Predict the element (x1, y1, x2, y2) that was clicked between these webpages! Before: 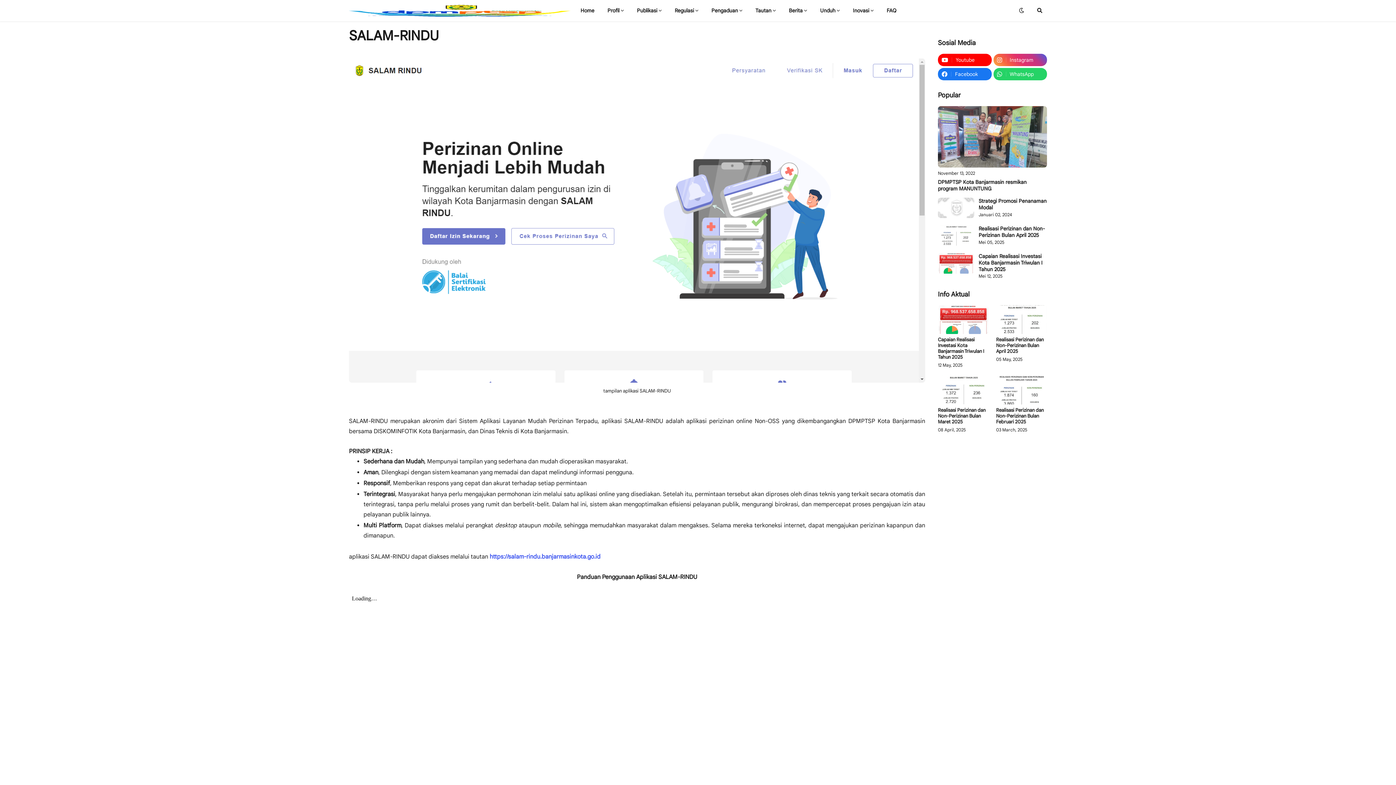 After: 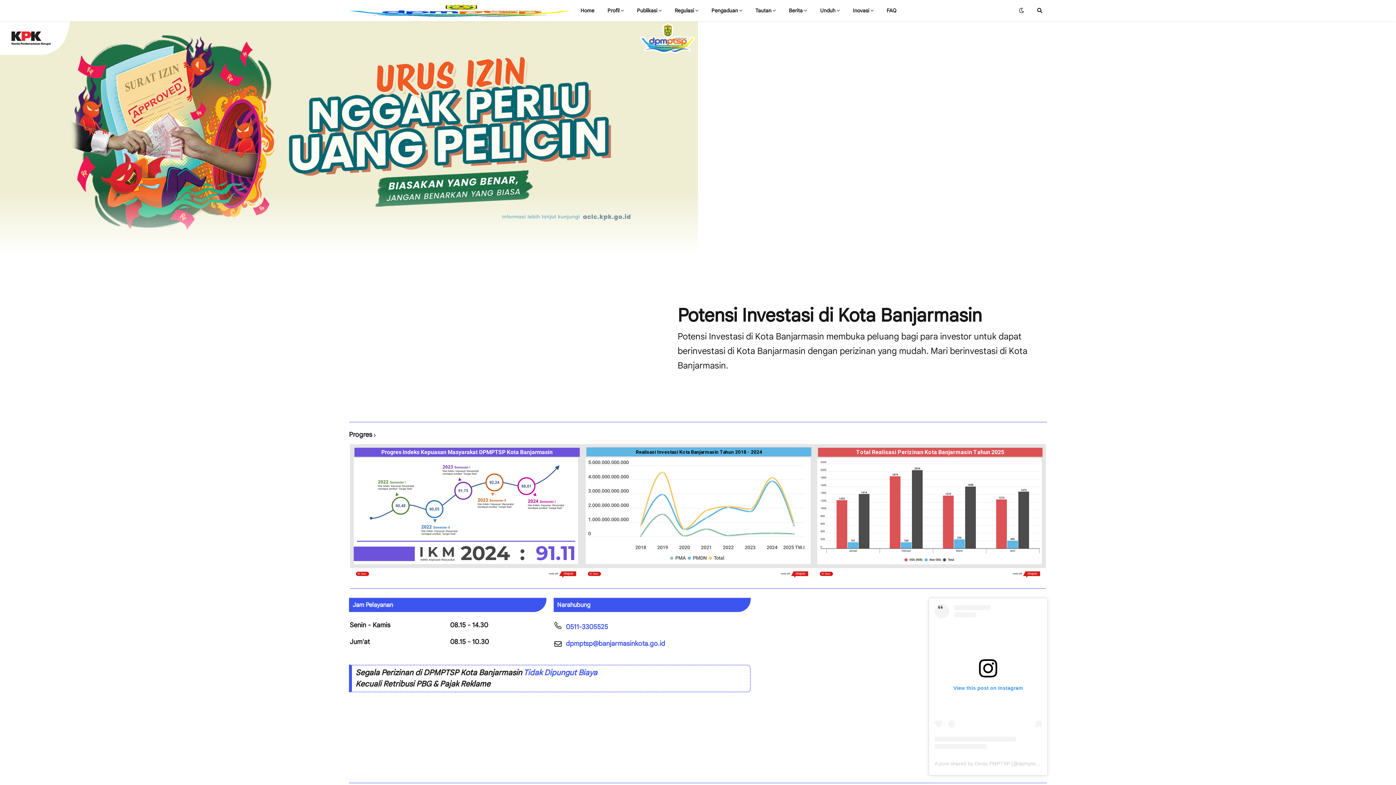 Action: label: Home bbox: (575, 1, 599, 19)